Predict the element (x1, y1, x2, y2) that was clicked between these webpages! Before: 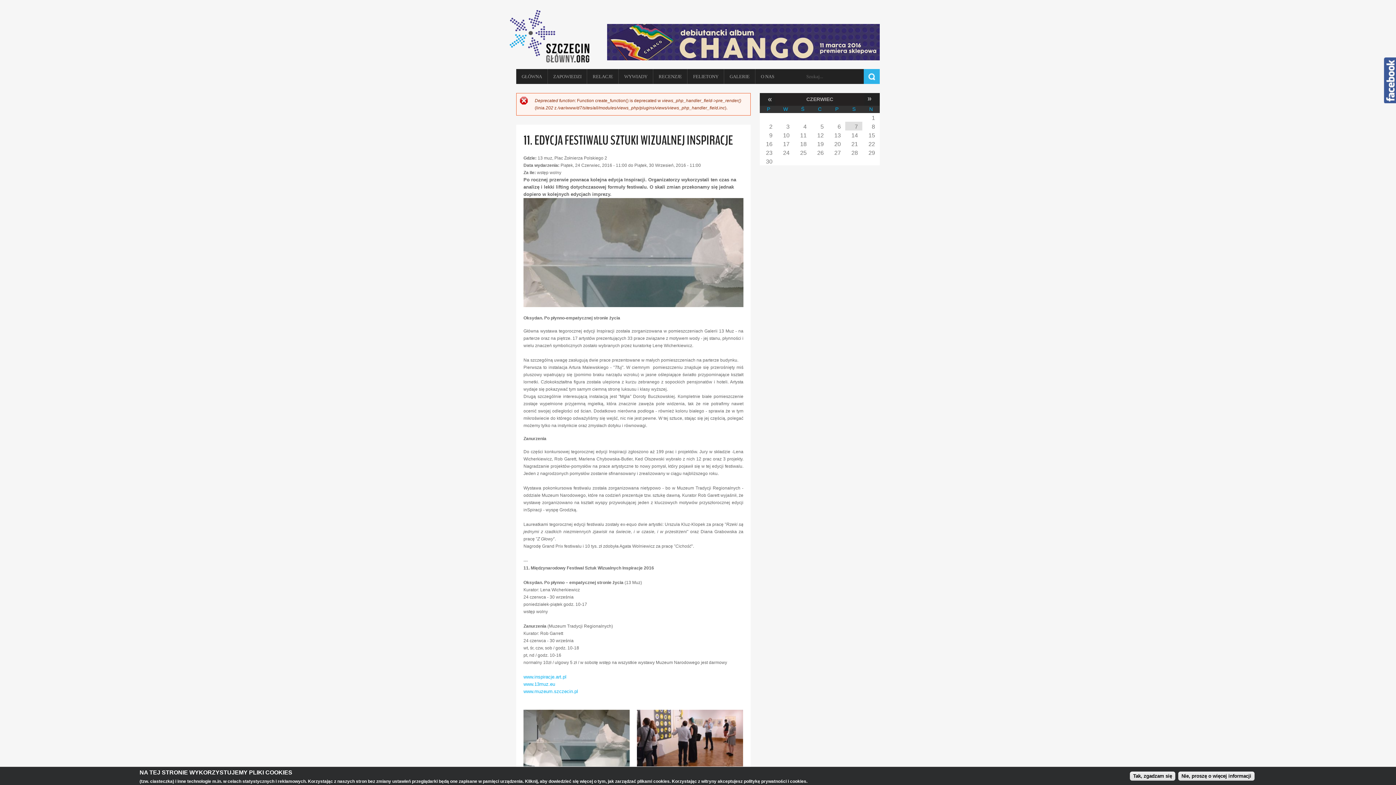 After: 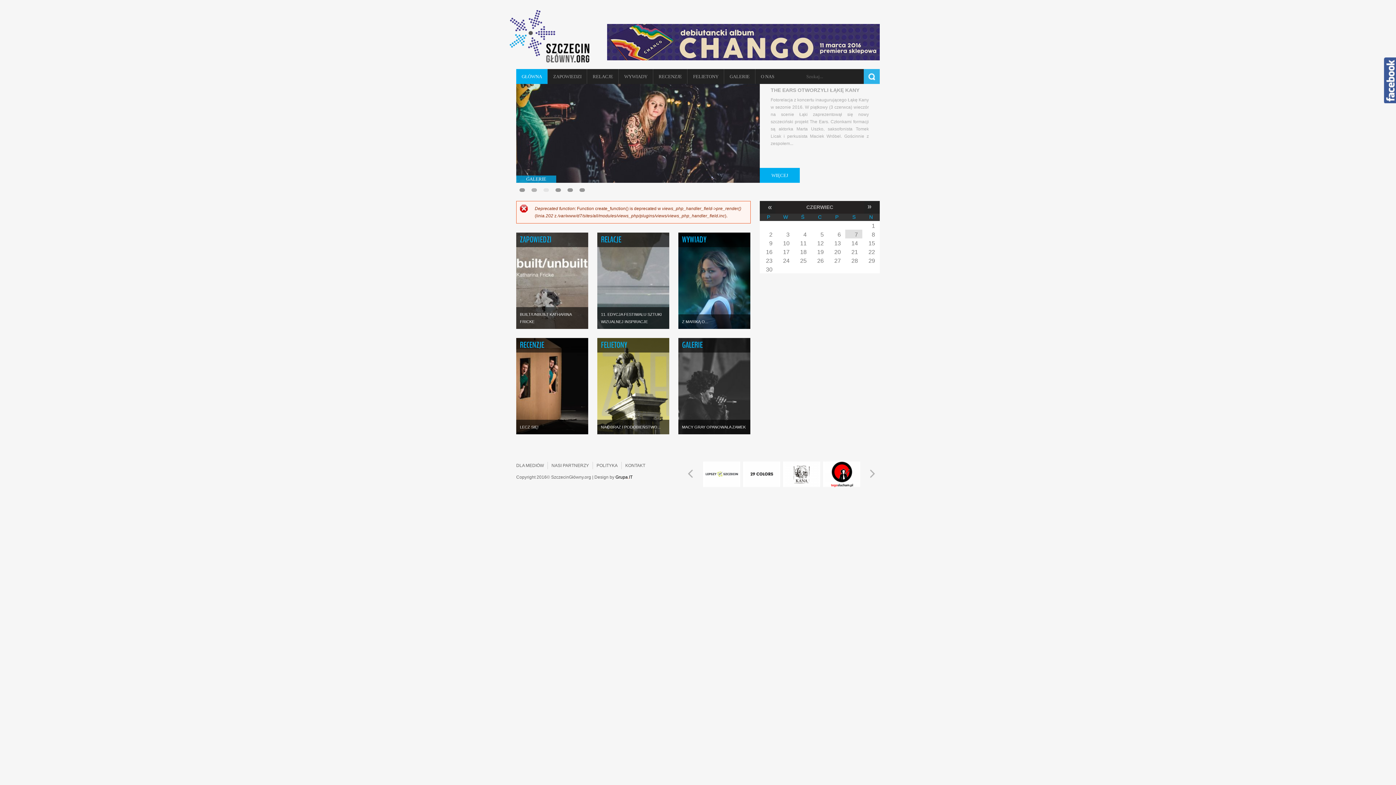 Action: bbox: (509, 9, 596, 63)